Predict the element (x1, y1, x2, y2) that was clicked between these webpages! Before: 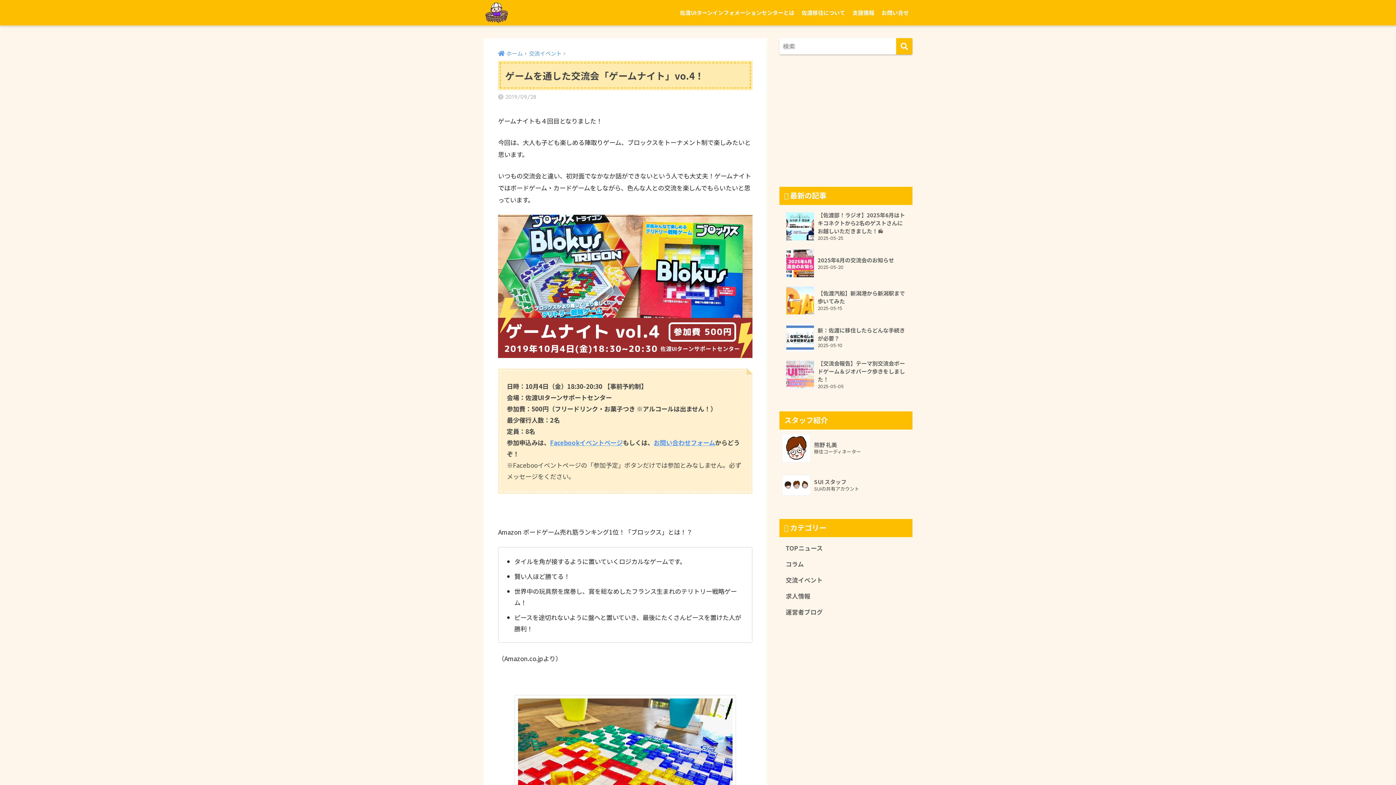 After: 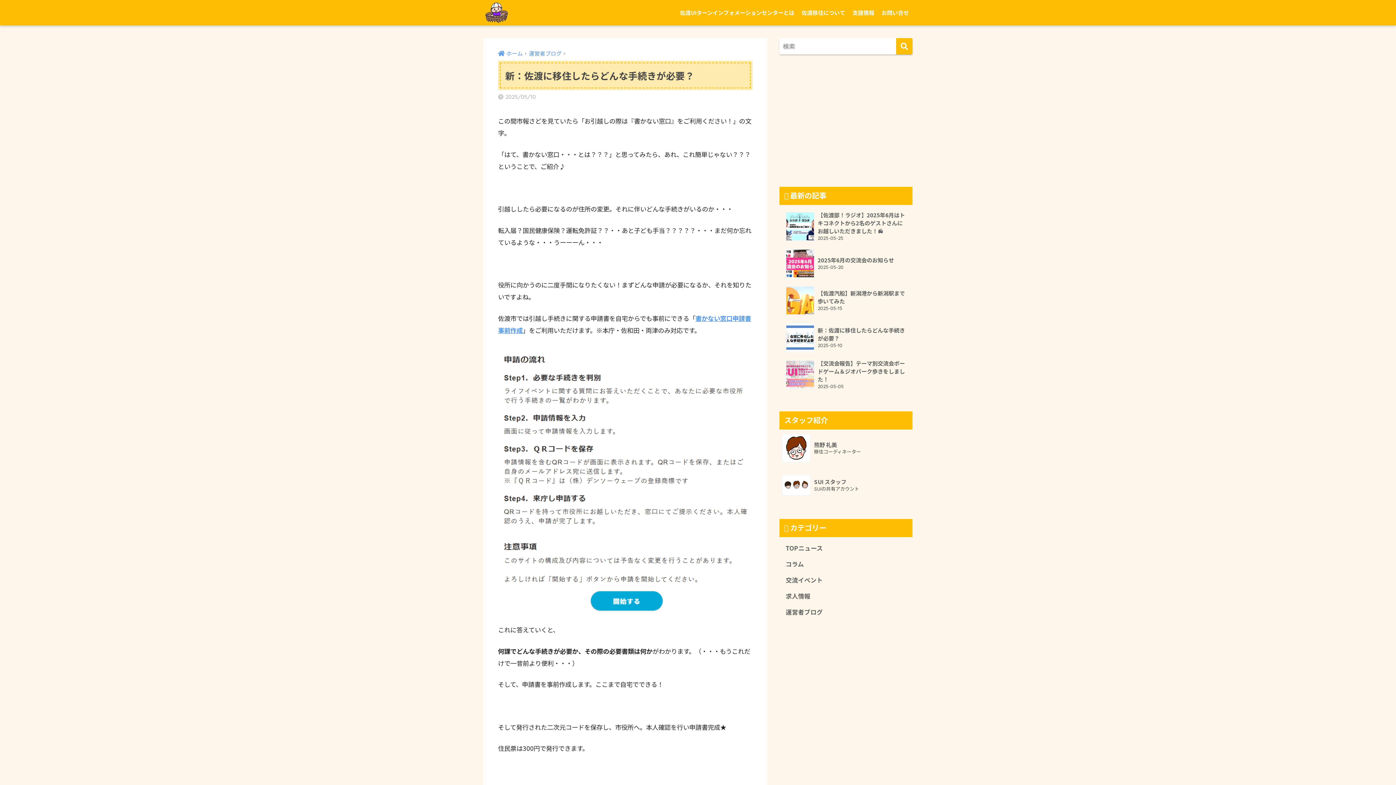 Action: bbox: (783, 319, 908, 356) label: 	新：佐渡に移住したらどんな手続きが必要？
2025-05-10